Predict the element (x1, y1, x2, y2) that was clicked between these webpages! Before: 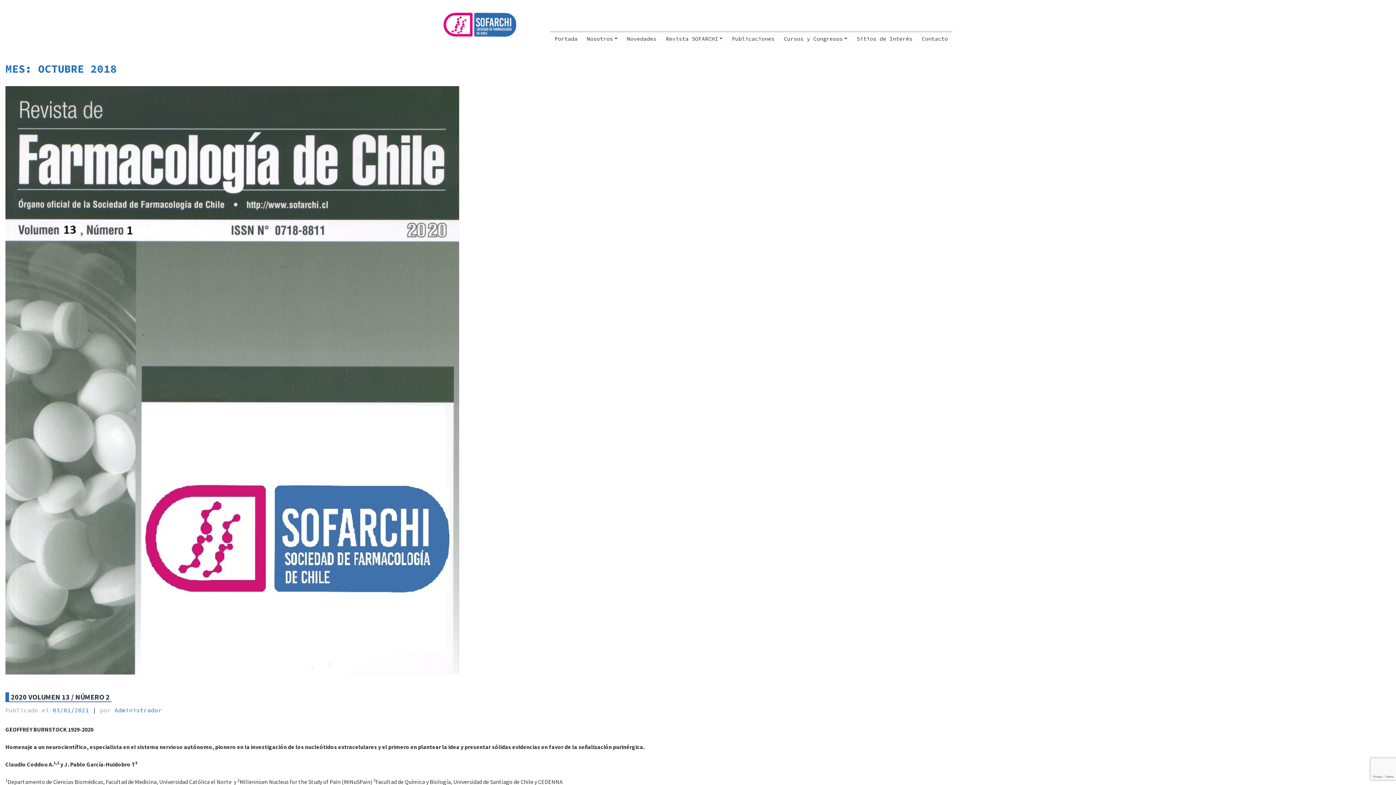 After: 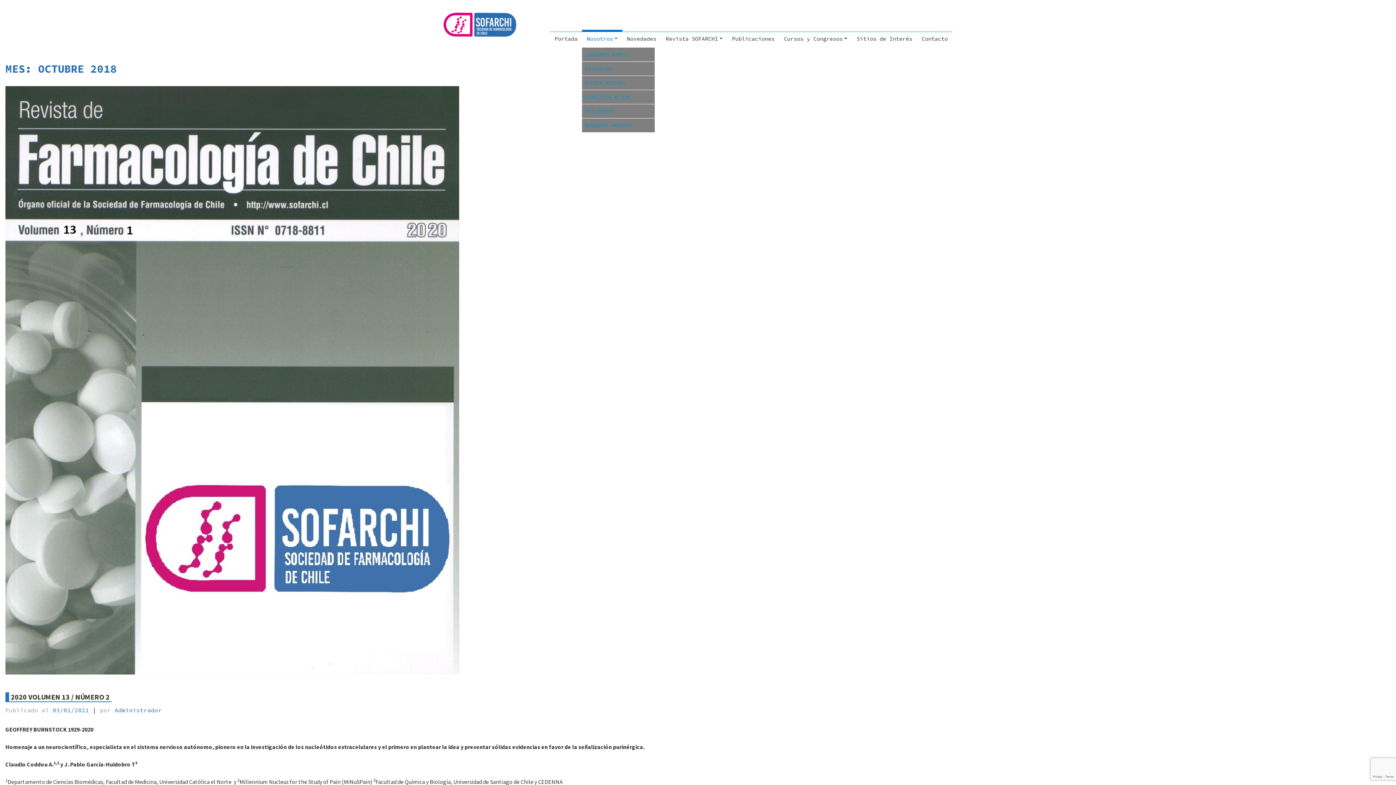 Action: label: Nosotros bbox: (582, 31, 622, 45)